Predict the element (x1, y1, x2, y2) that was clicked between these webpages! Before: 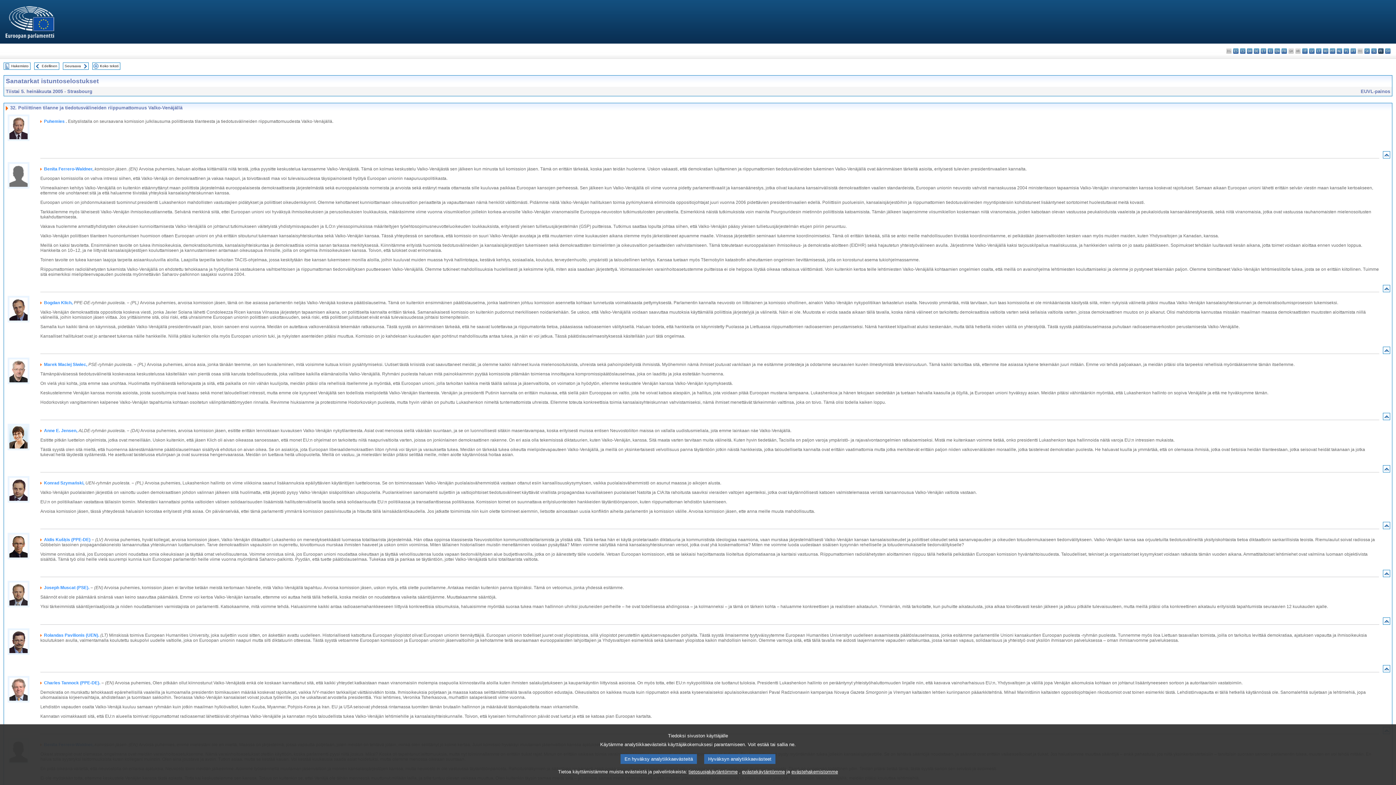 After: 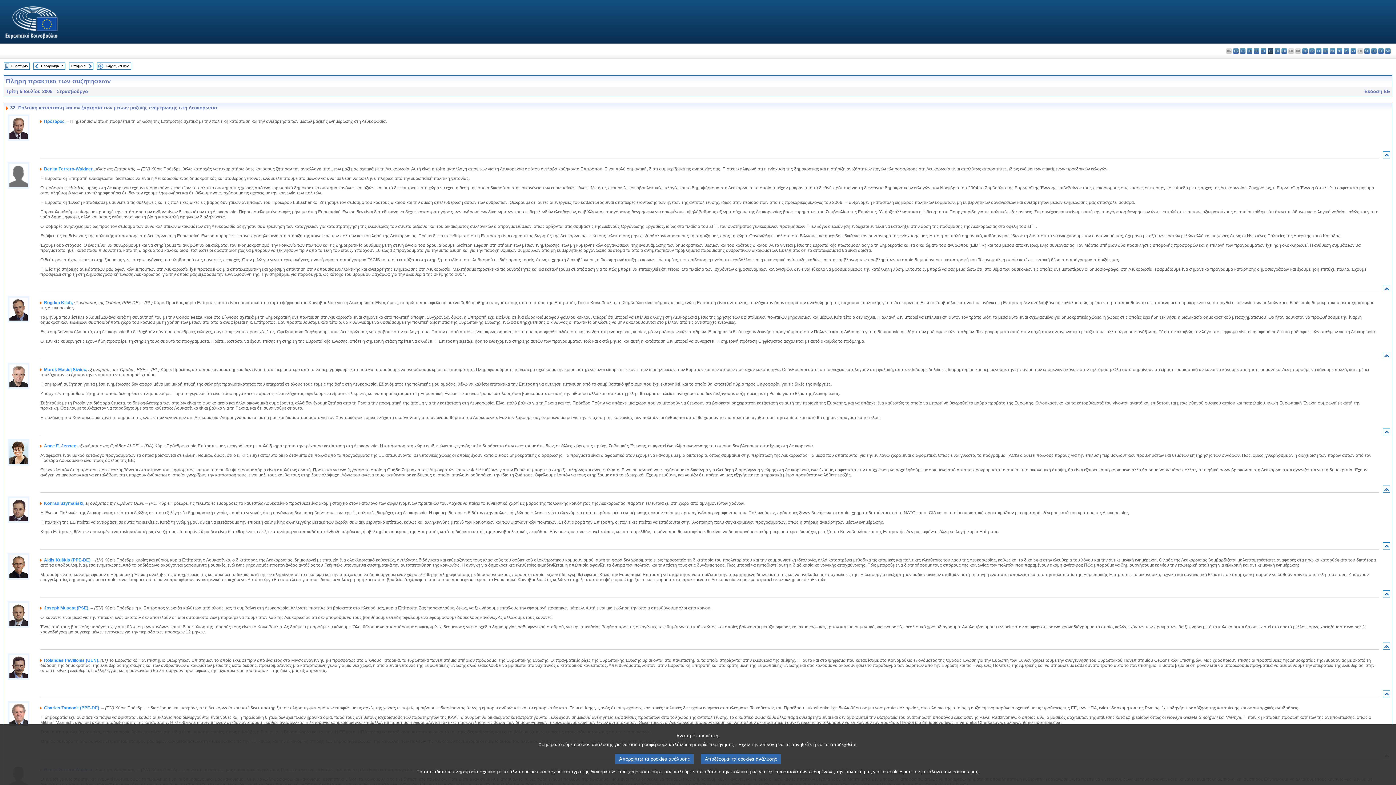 Action: label: el - ελληνικά bbox: (1268, 48, 1273, 53)